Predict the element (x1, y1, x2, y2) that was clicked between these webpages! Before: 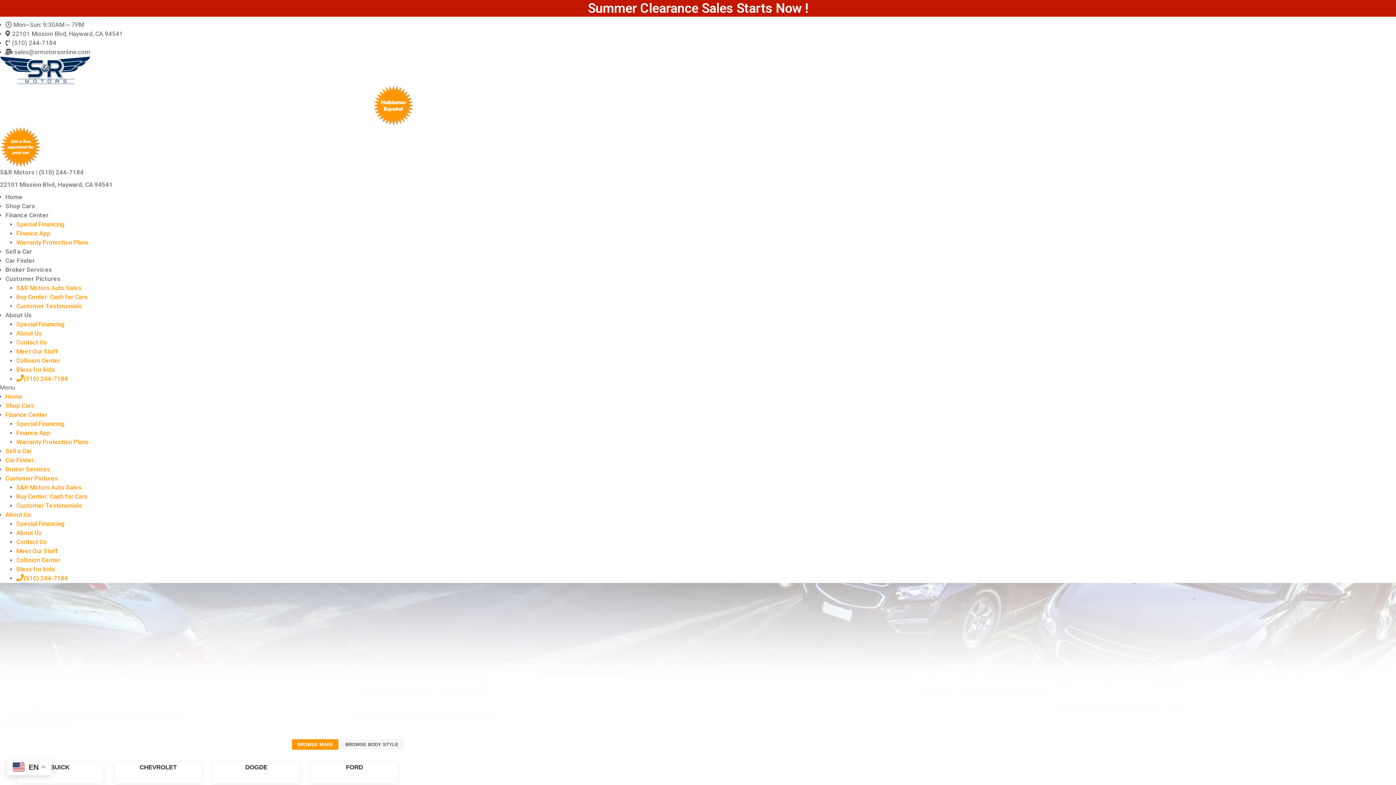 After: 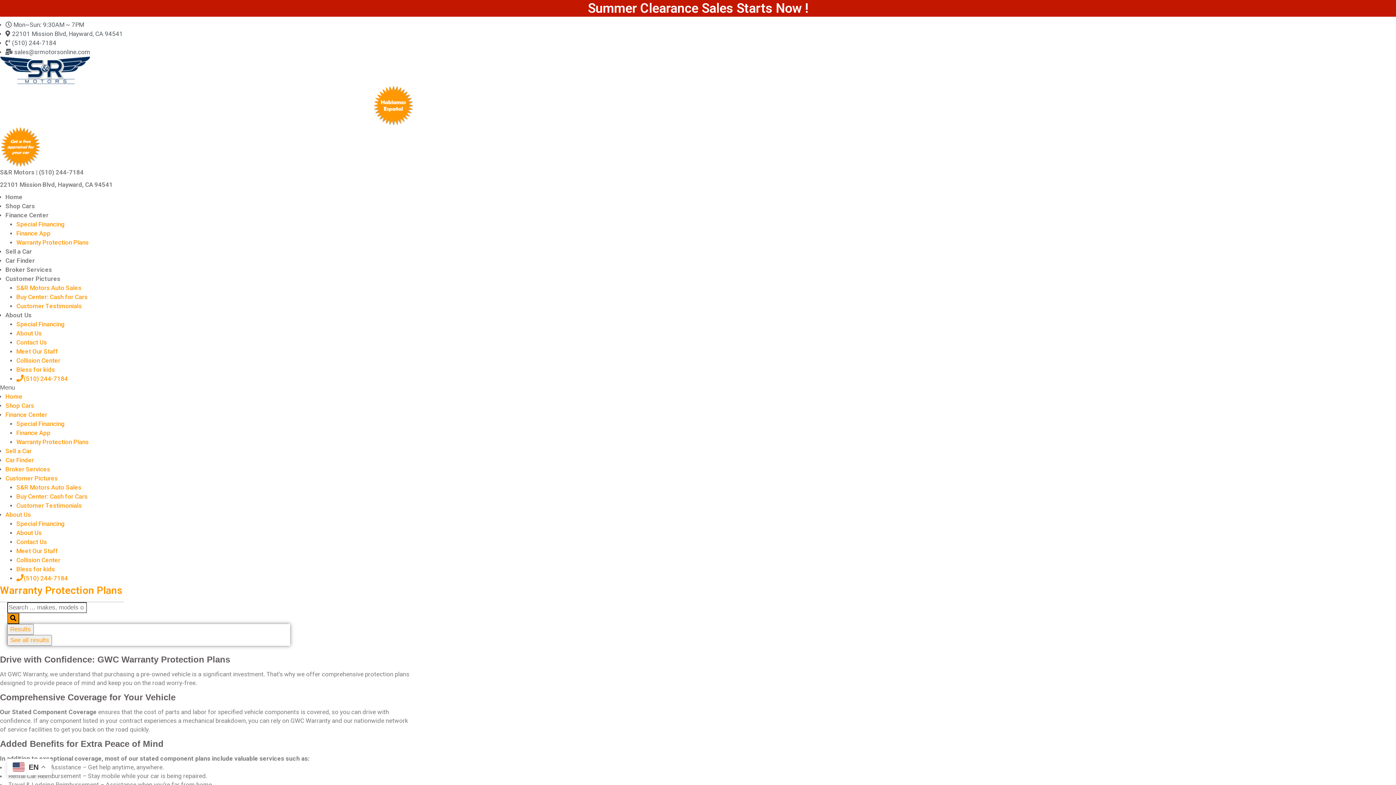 Action: bbox: (16, 438, 88, 445) label: Warranty Protection Plans